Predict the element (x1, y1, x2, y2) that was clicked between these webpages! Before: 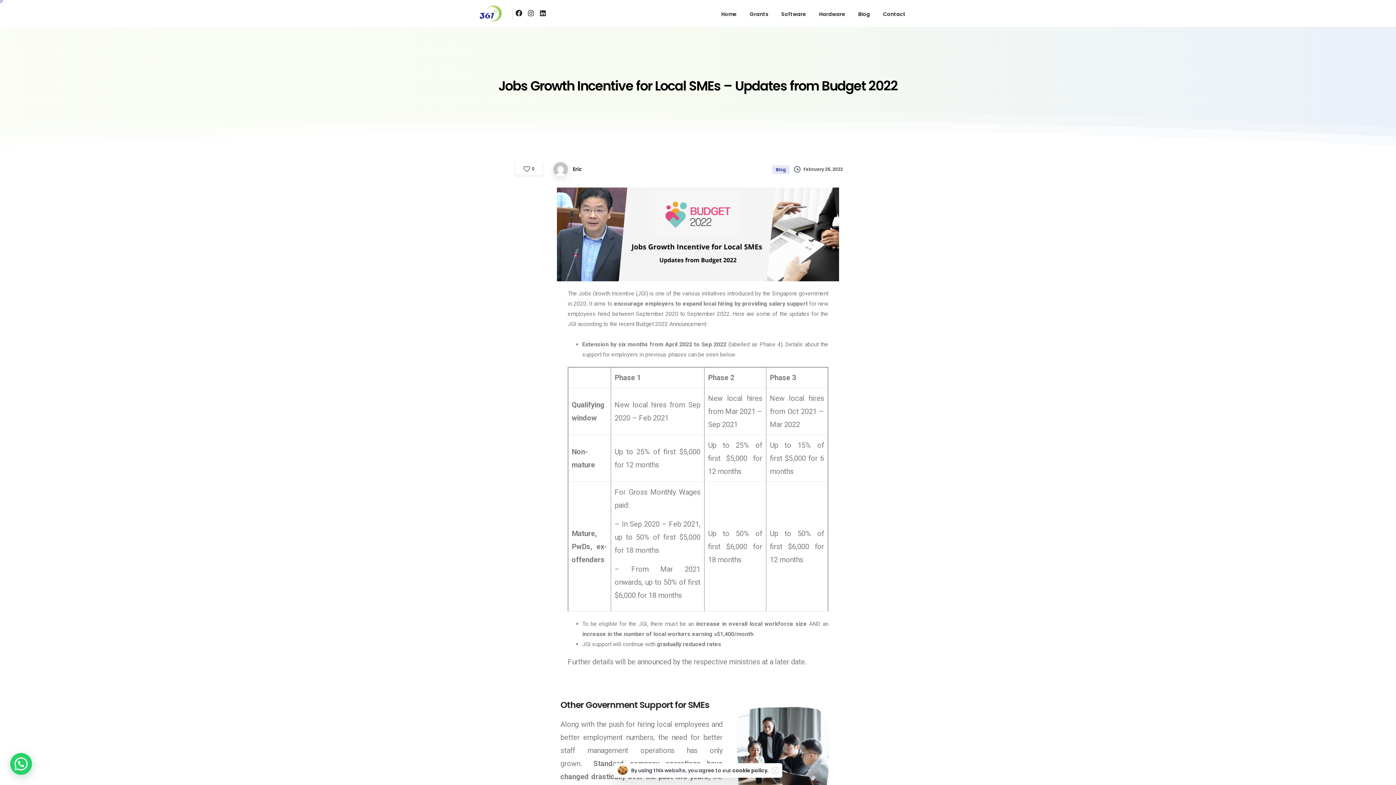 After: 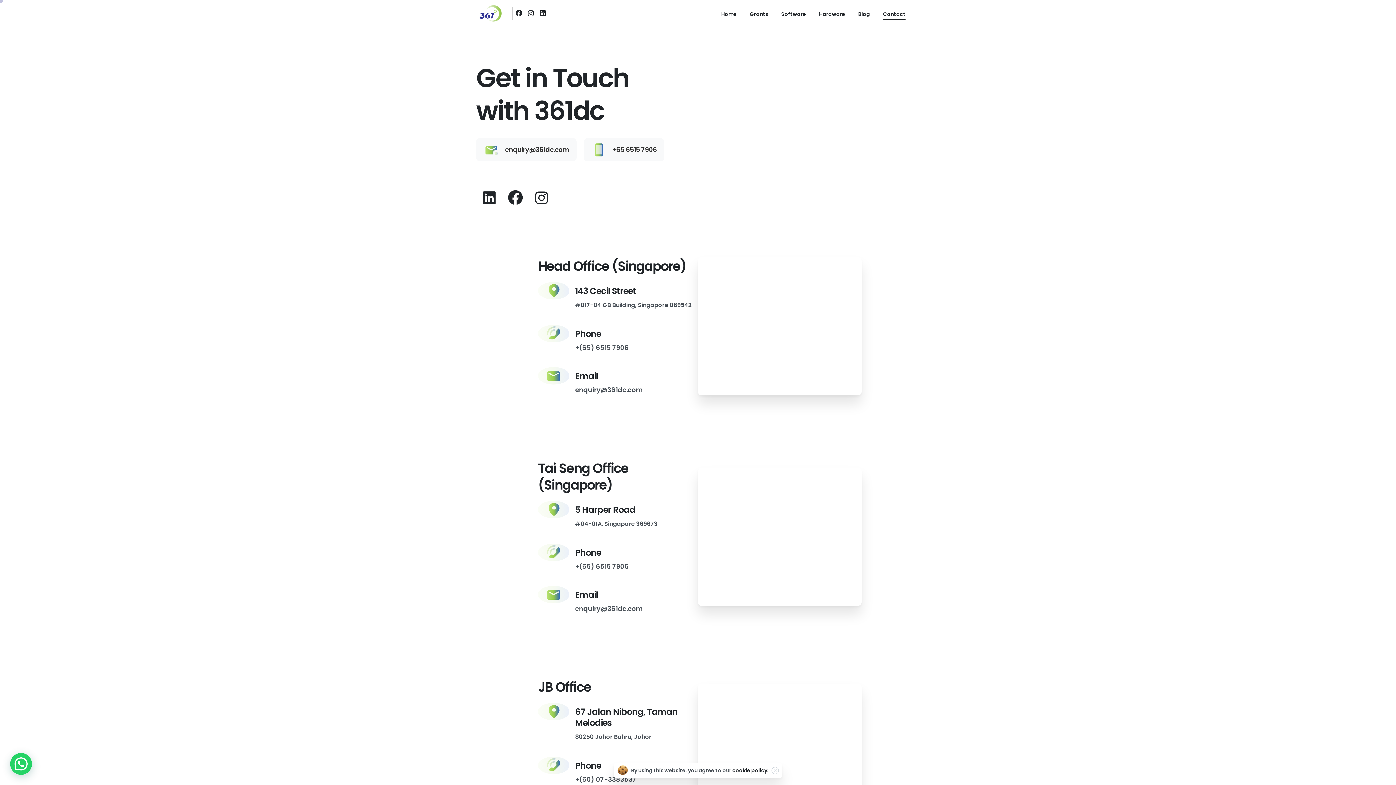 Action: label: Contact bbox: (880, 4, 908, 22)